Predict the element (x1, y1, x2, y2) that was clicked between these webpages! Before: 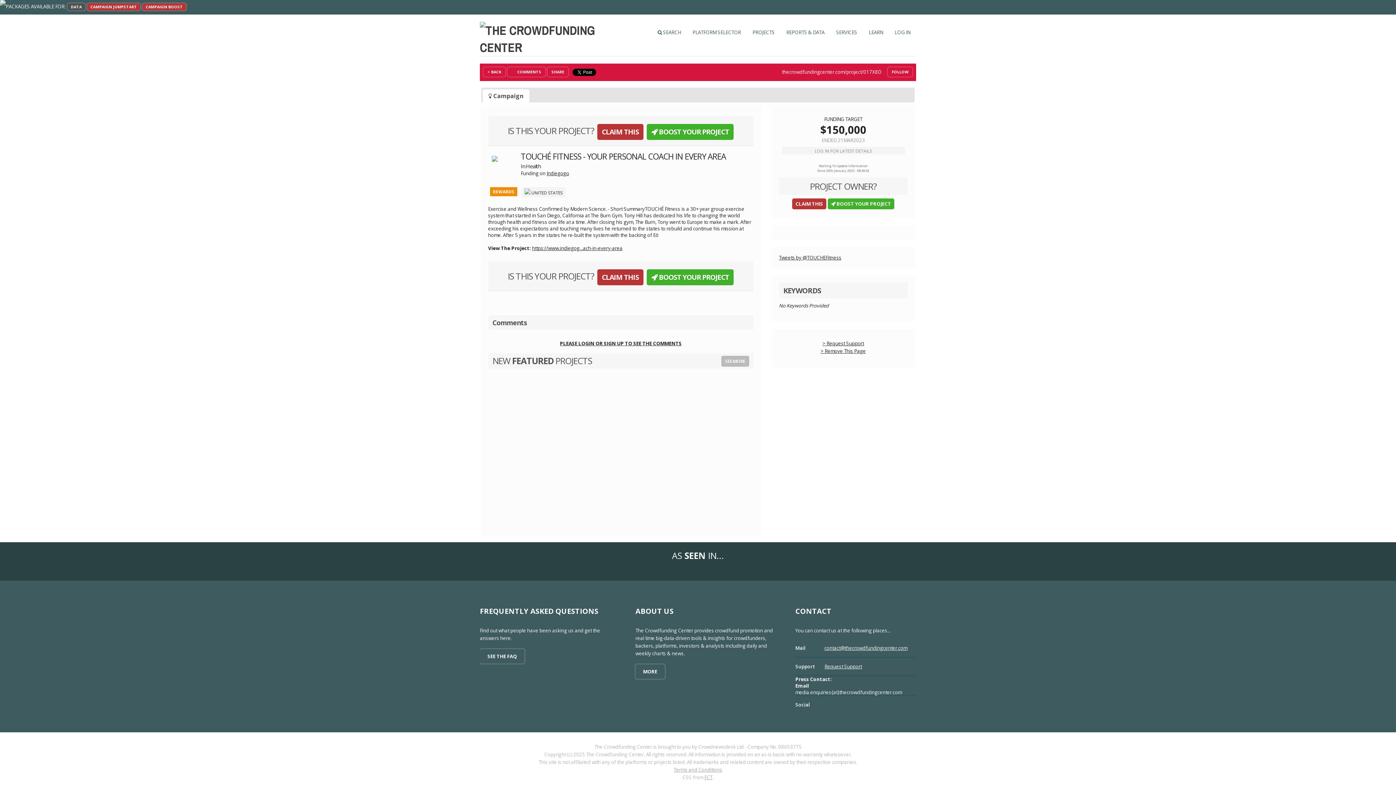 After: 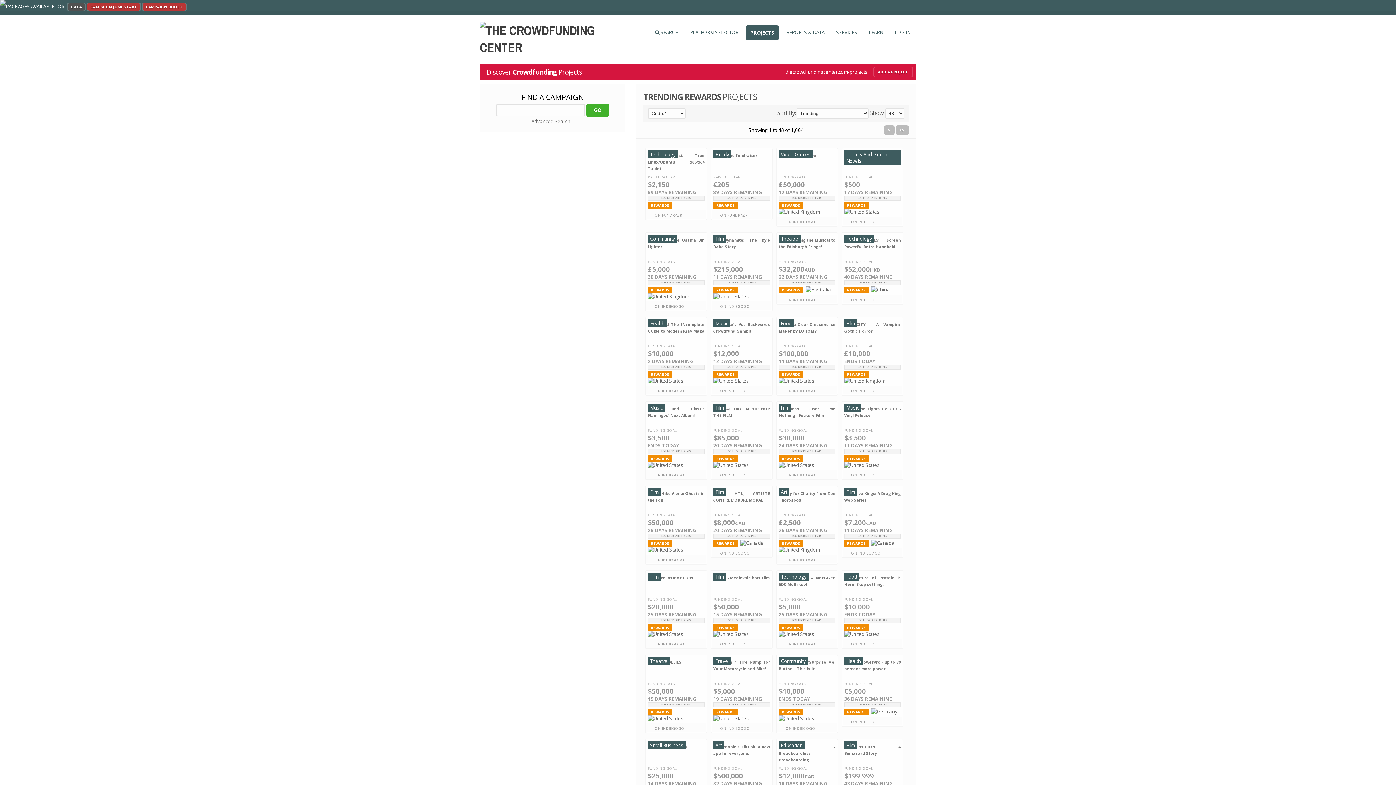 Action: bbox: (490, 187, 517, 196) label: REWARDS